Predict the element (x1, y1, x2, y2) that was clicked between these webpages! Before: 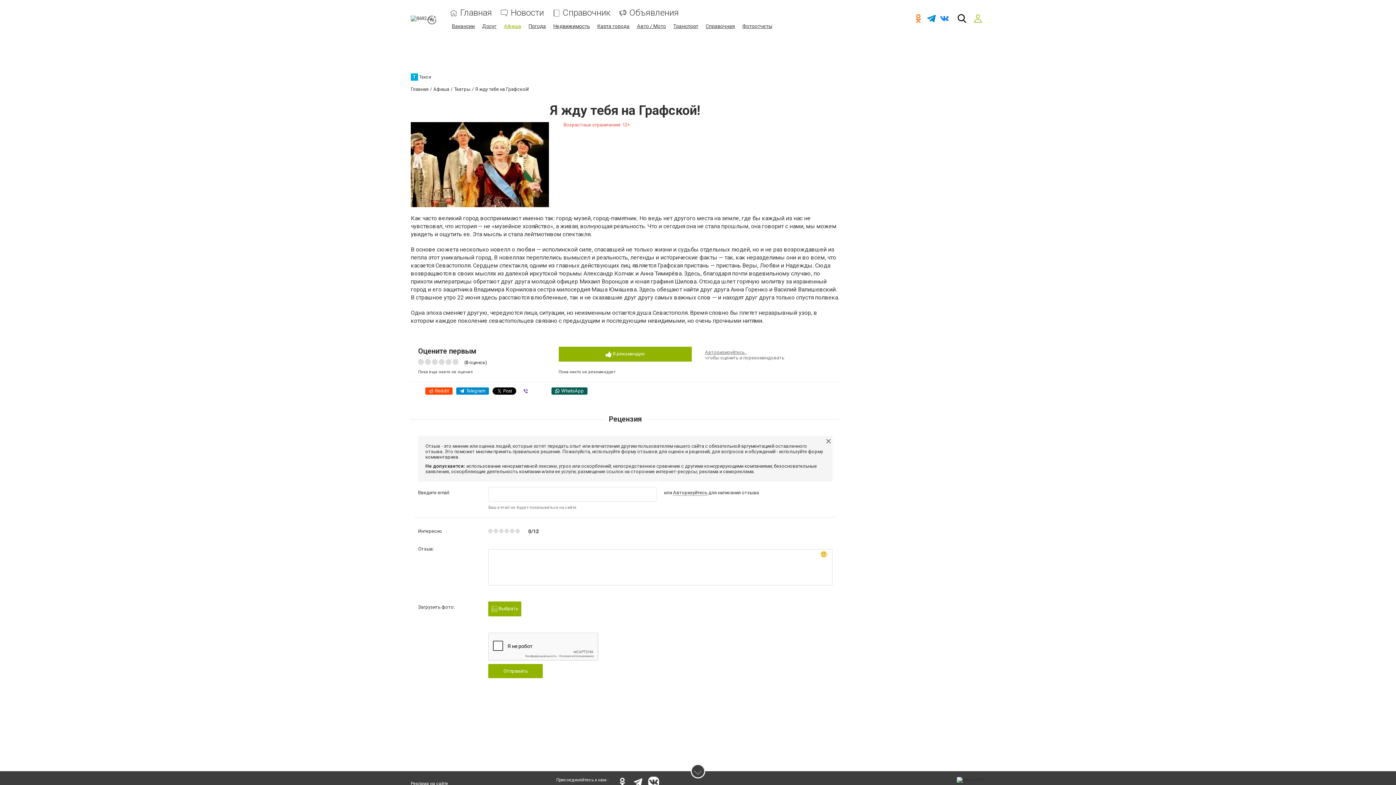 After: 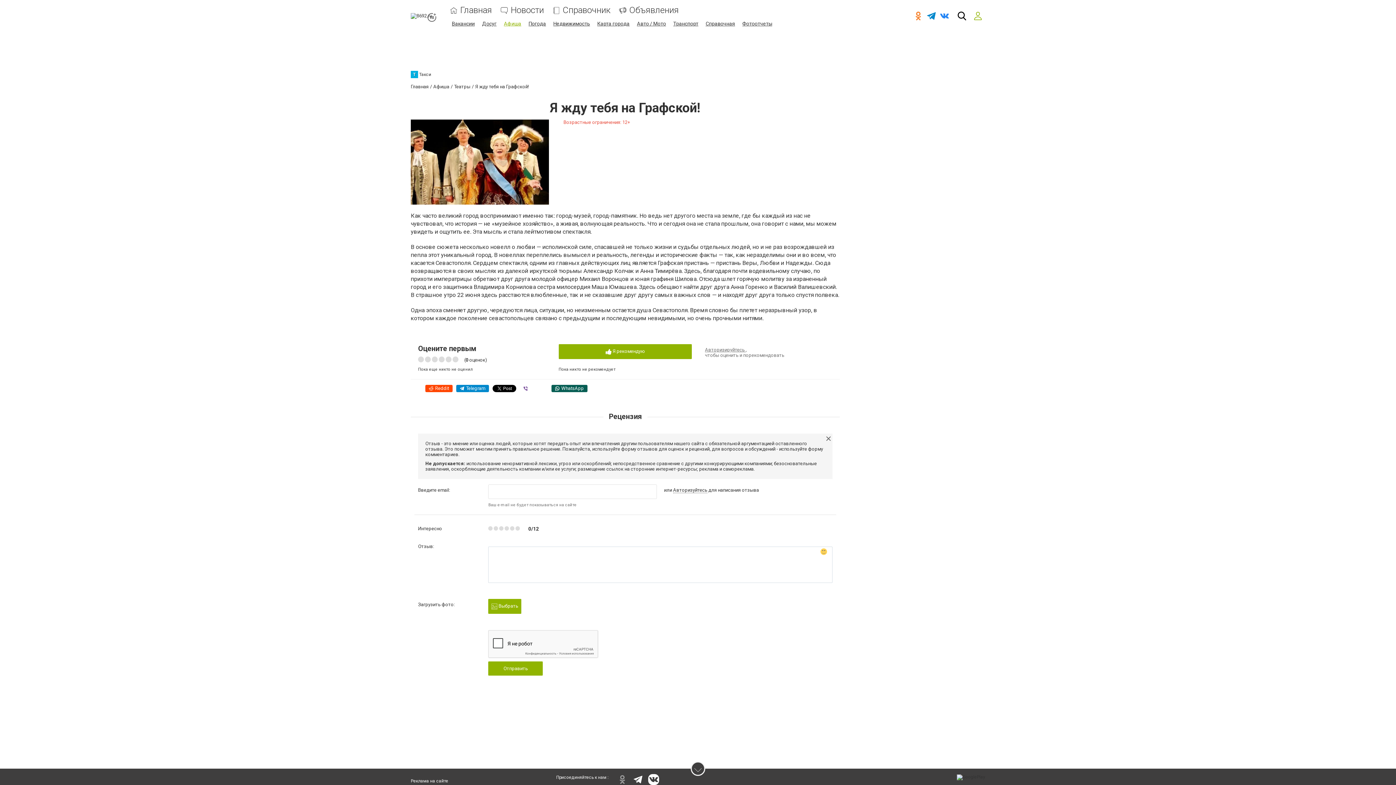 Action: bbox: (617, 777, 628, 788)